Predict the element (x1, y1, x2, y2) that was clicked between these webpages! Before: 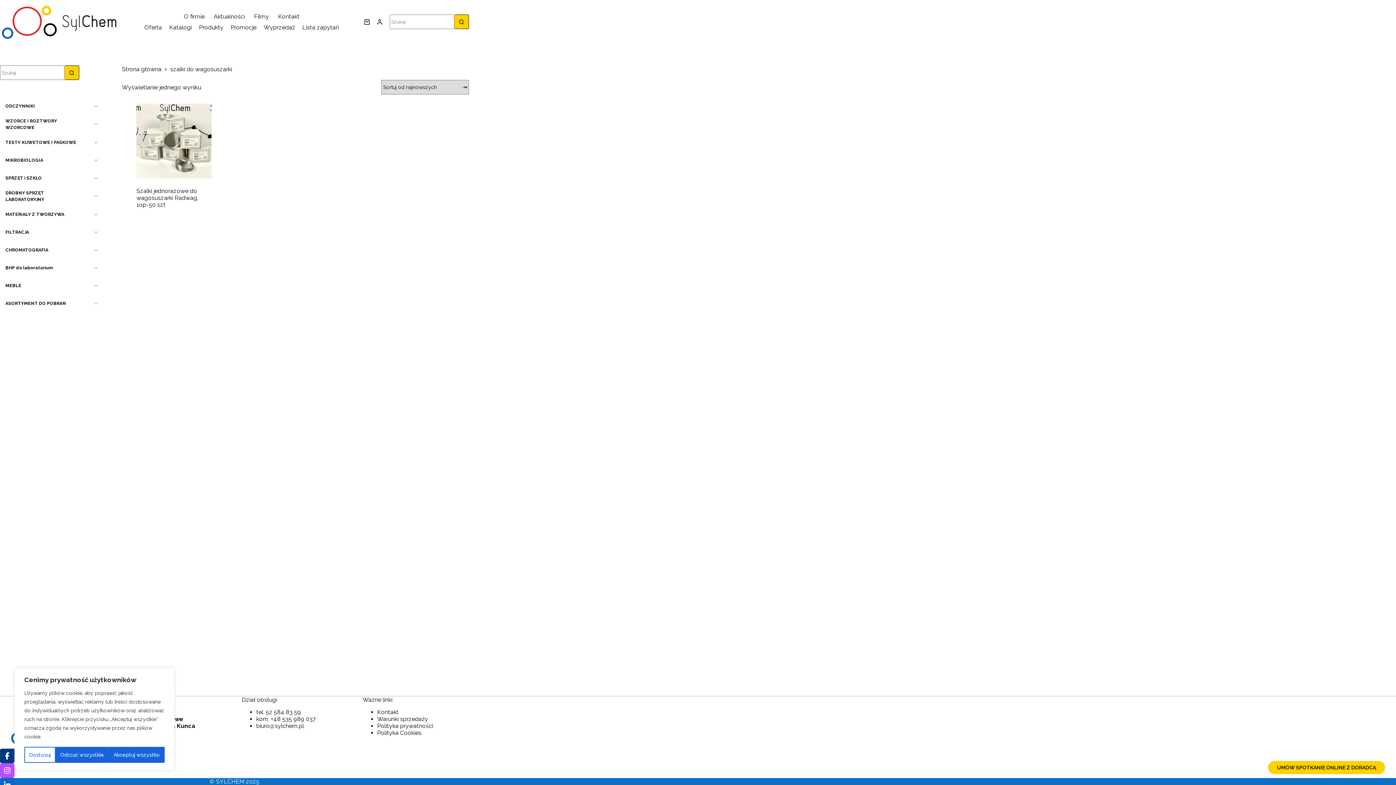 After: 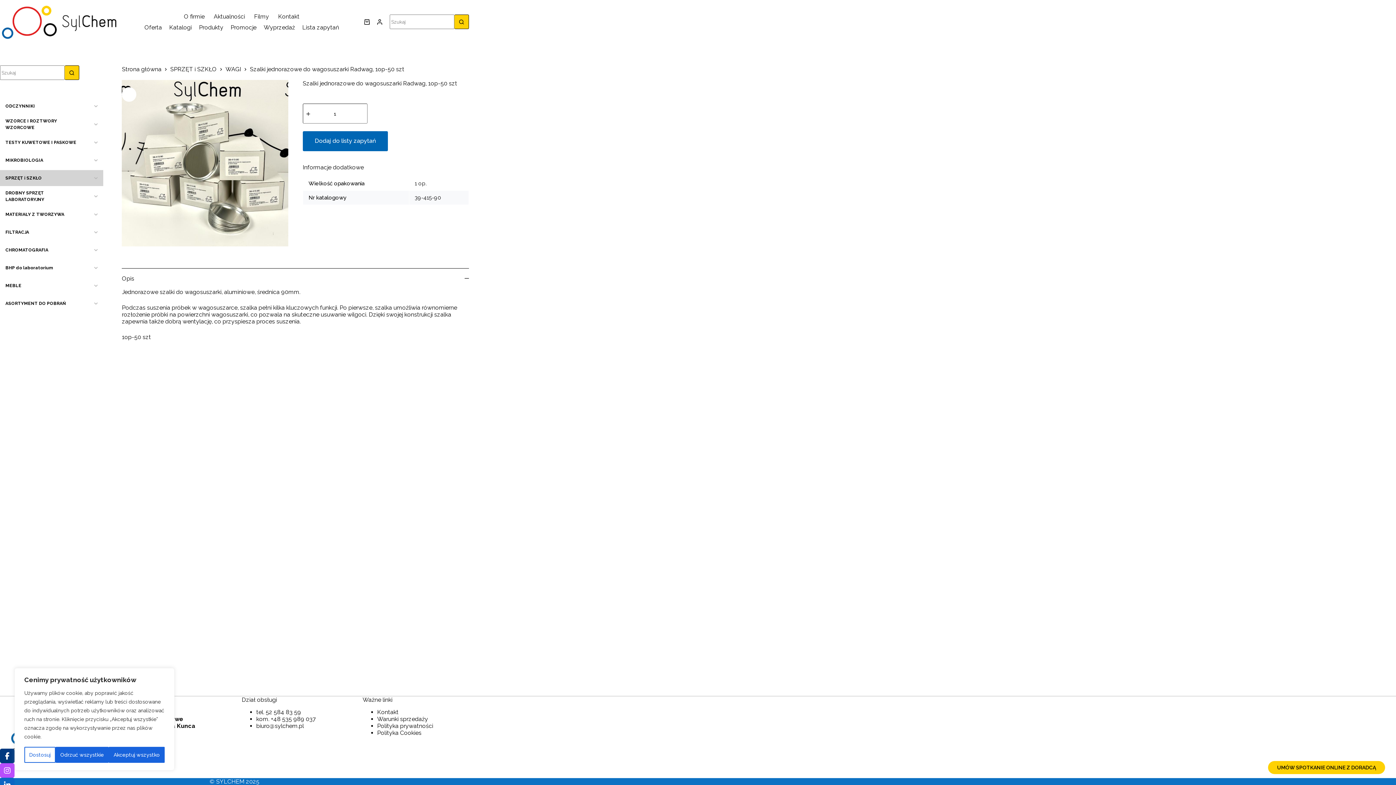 Action: label: Szalki jednorazowe do wagosuszarki Radwag, 1op-50 szt bbox: (136, 187, 198, 208)